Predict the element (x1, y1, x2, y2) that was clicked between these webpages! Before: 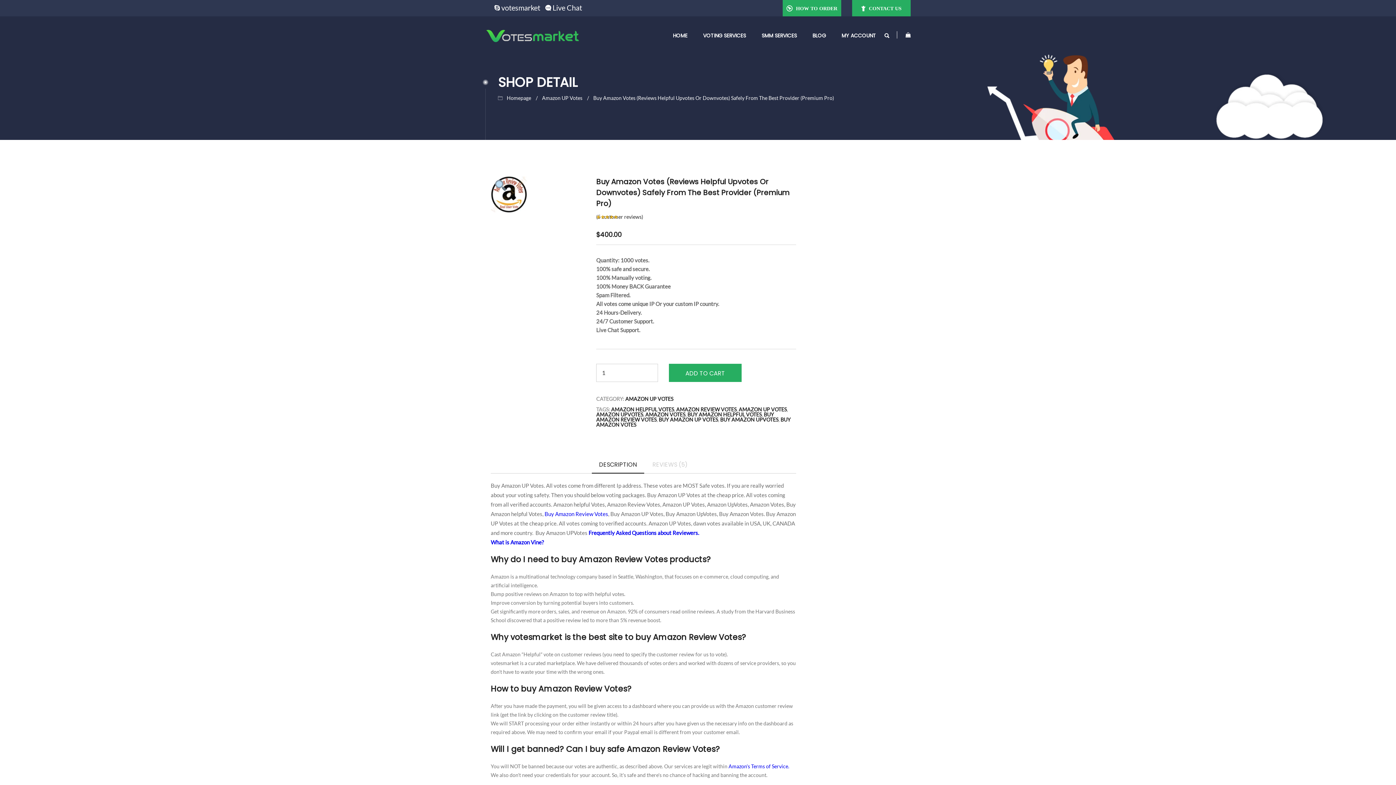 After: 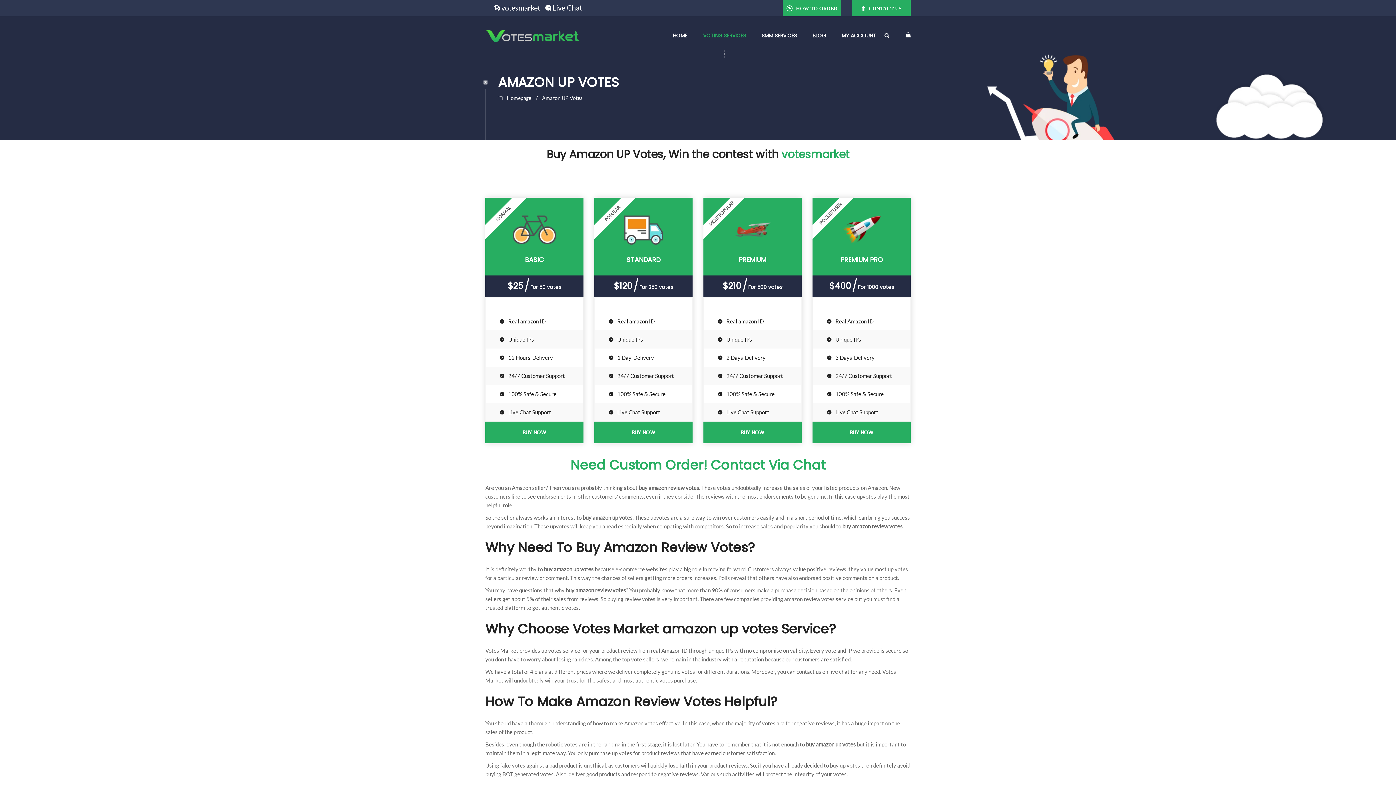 Action: label: Buy Amazon Review Votes bbox: (544, 510, 608, 517)